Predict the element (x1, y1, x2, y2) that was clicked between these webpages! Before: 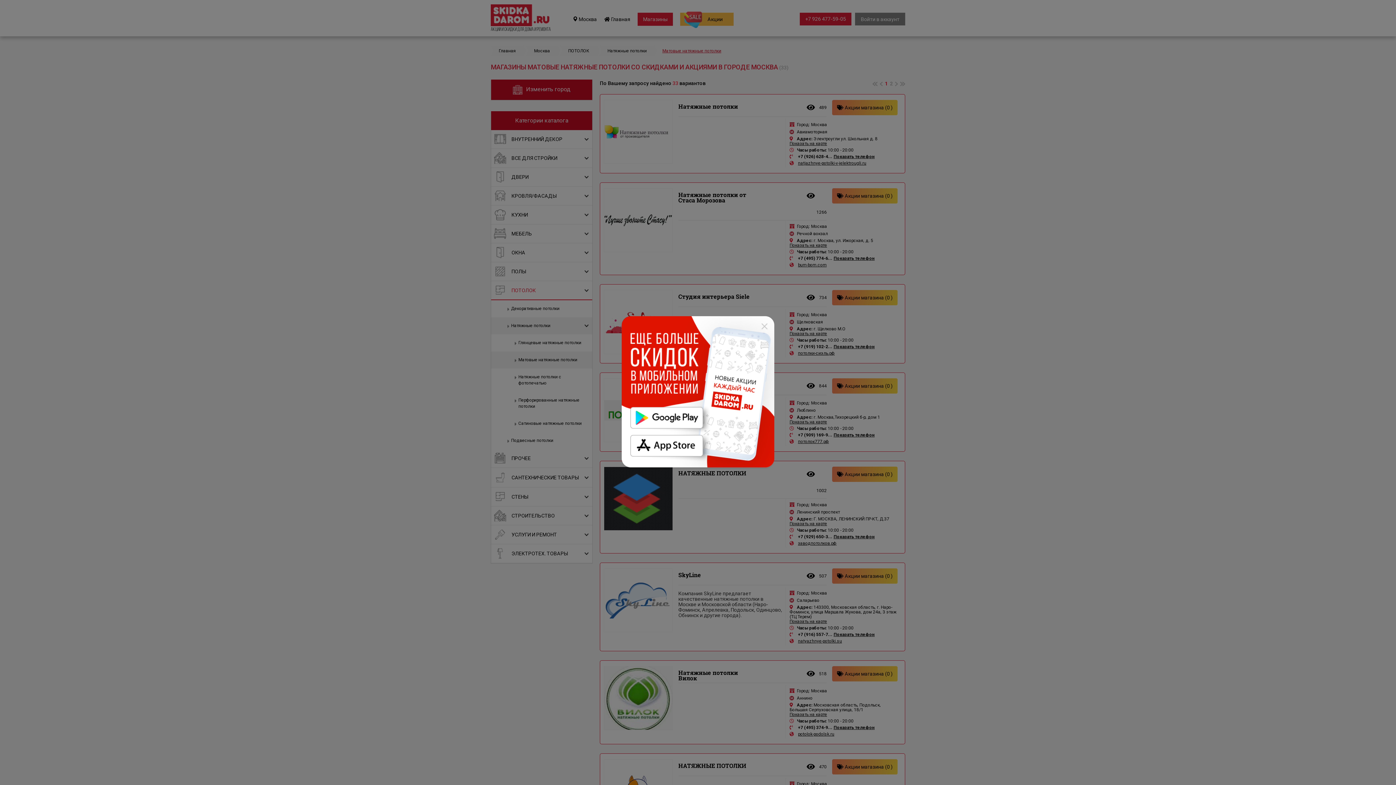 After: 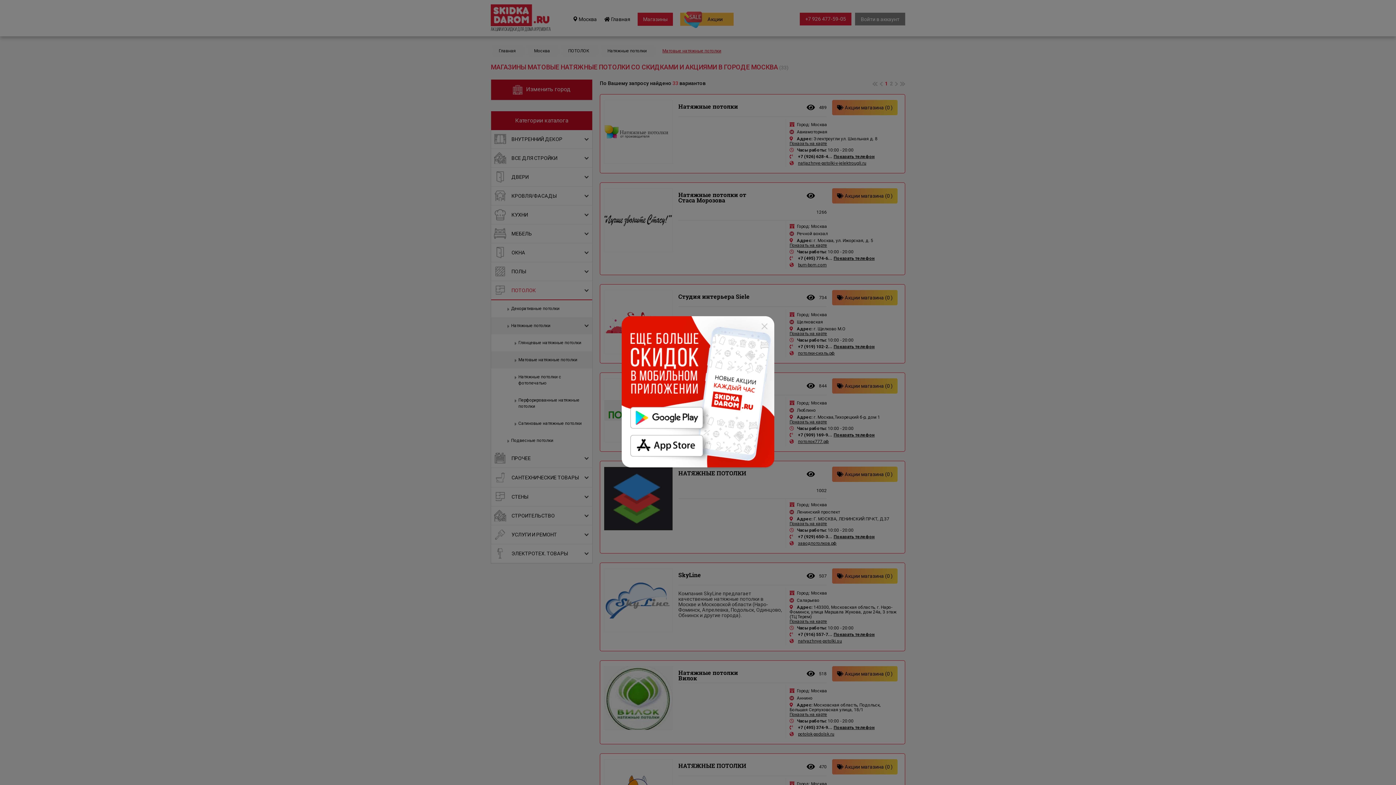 Action: bbox: (630, 405, 710, 433)